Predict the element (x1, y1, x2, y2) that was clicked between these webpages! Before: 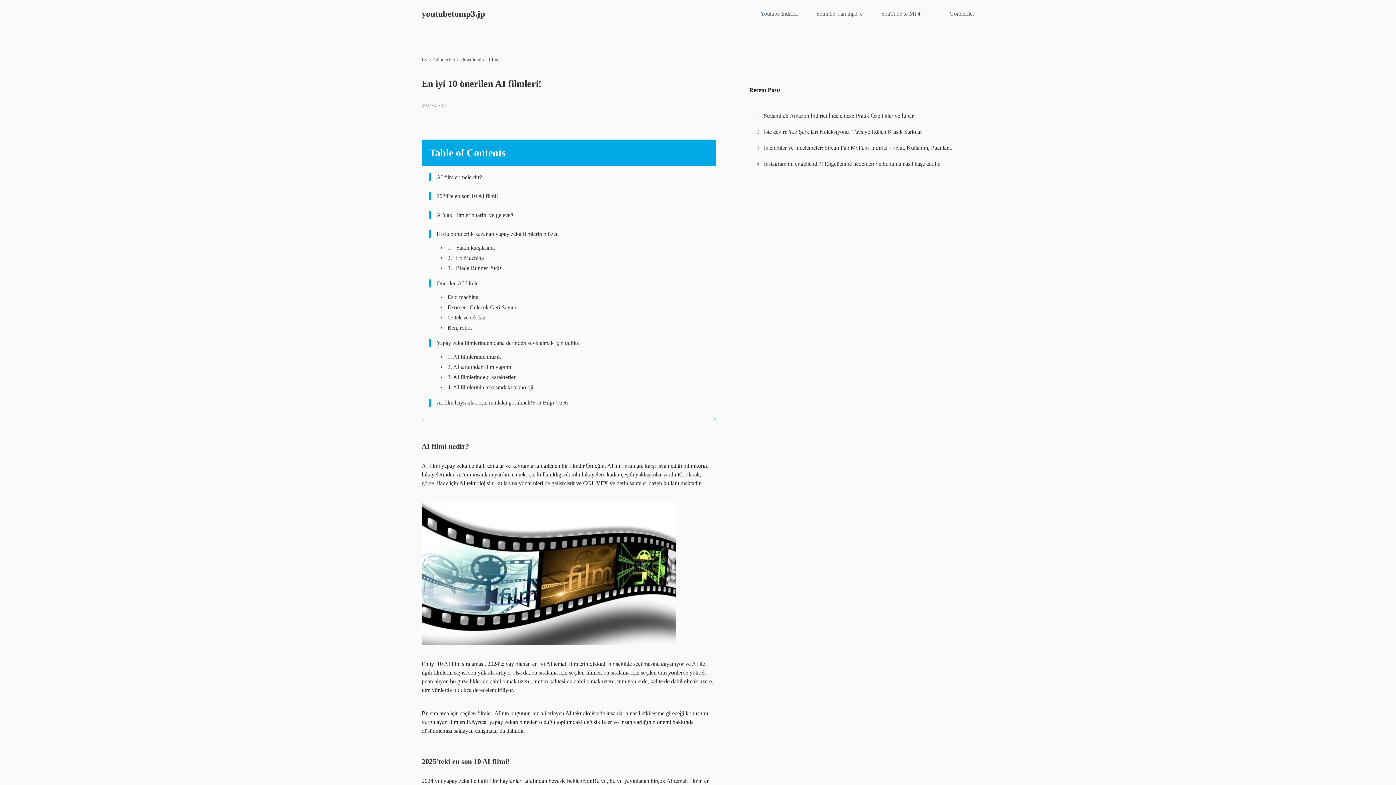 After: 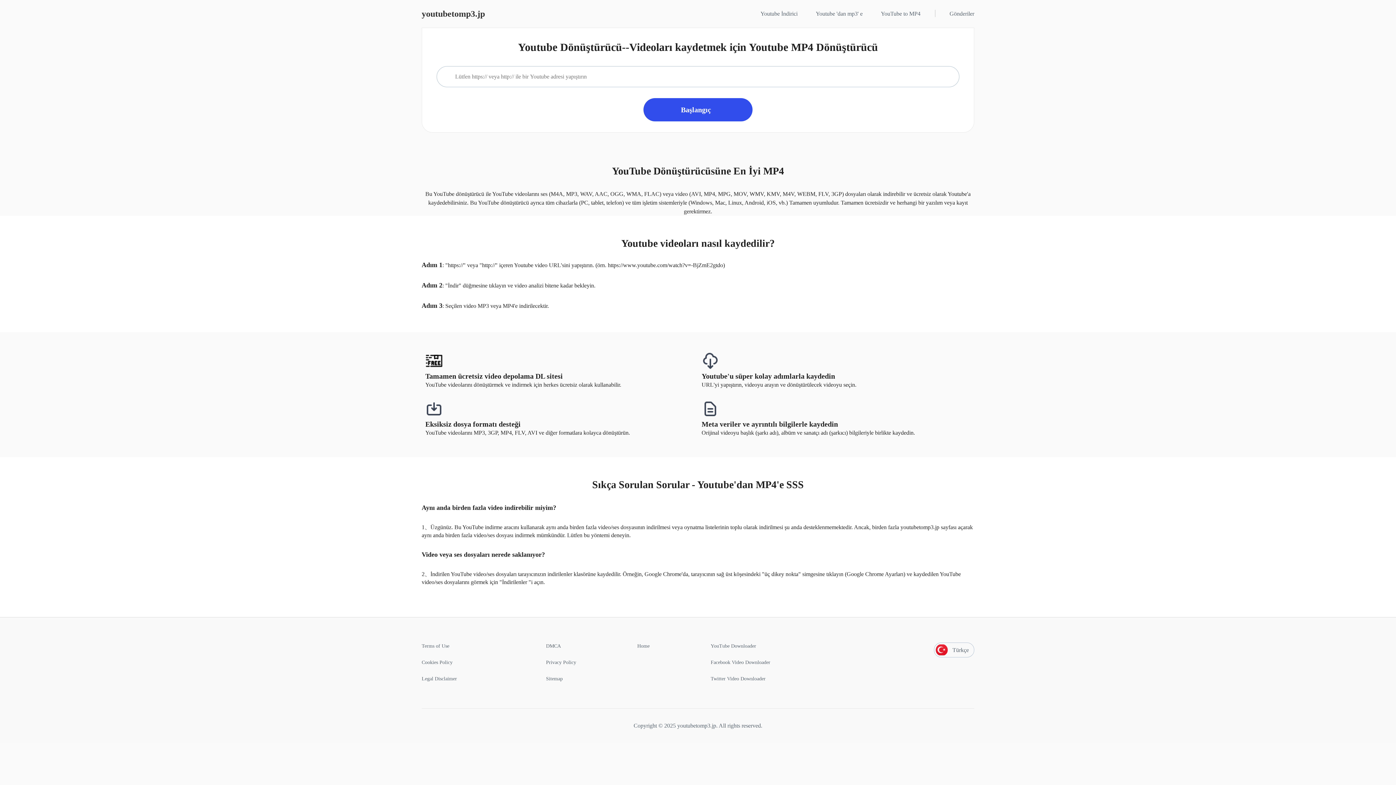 Action: label: YouTube to MP4 bbox: (881, 9, 920, 17)